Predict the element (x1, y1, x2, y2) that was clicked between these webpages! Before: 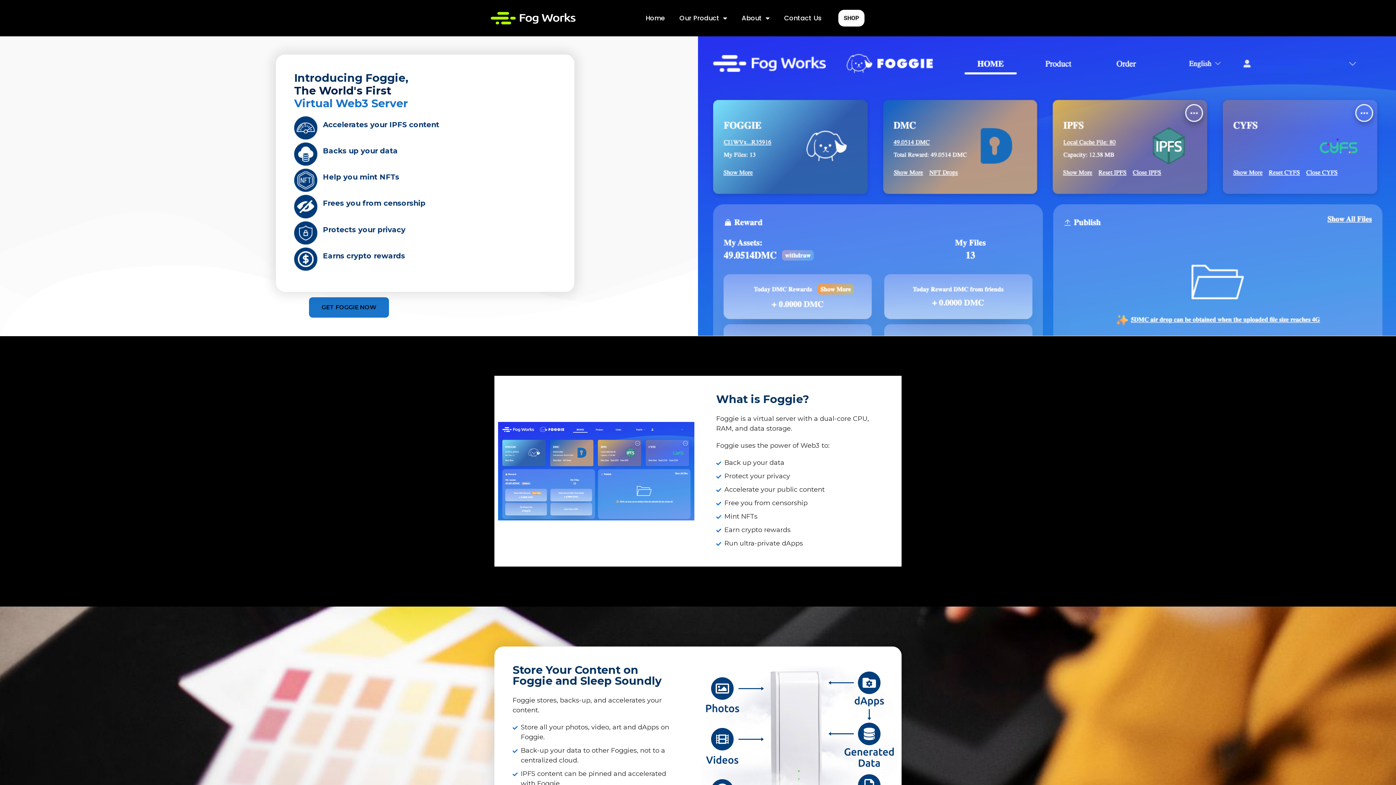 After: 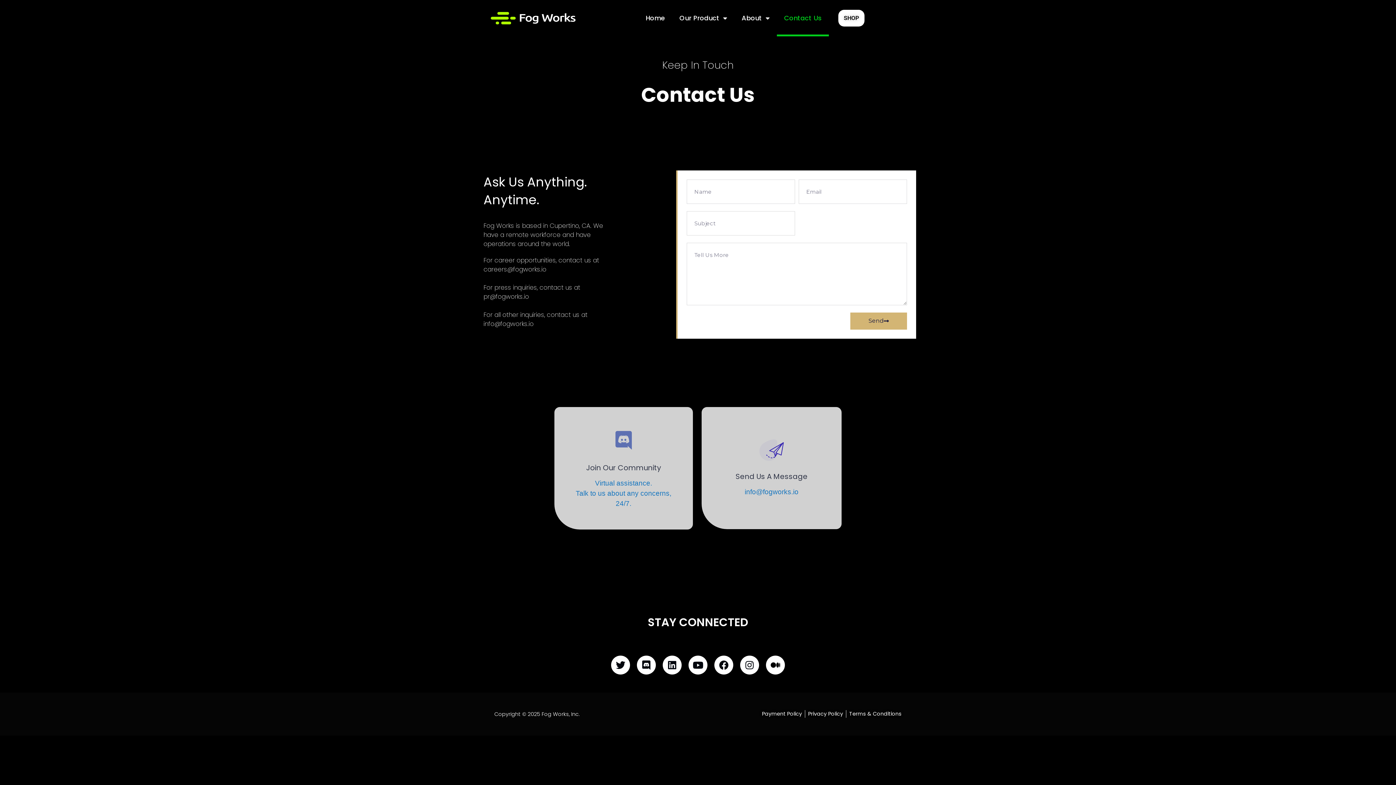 Action: bbox: (777, 0, 829, 36) label: Contact Us